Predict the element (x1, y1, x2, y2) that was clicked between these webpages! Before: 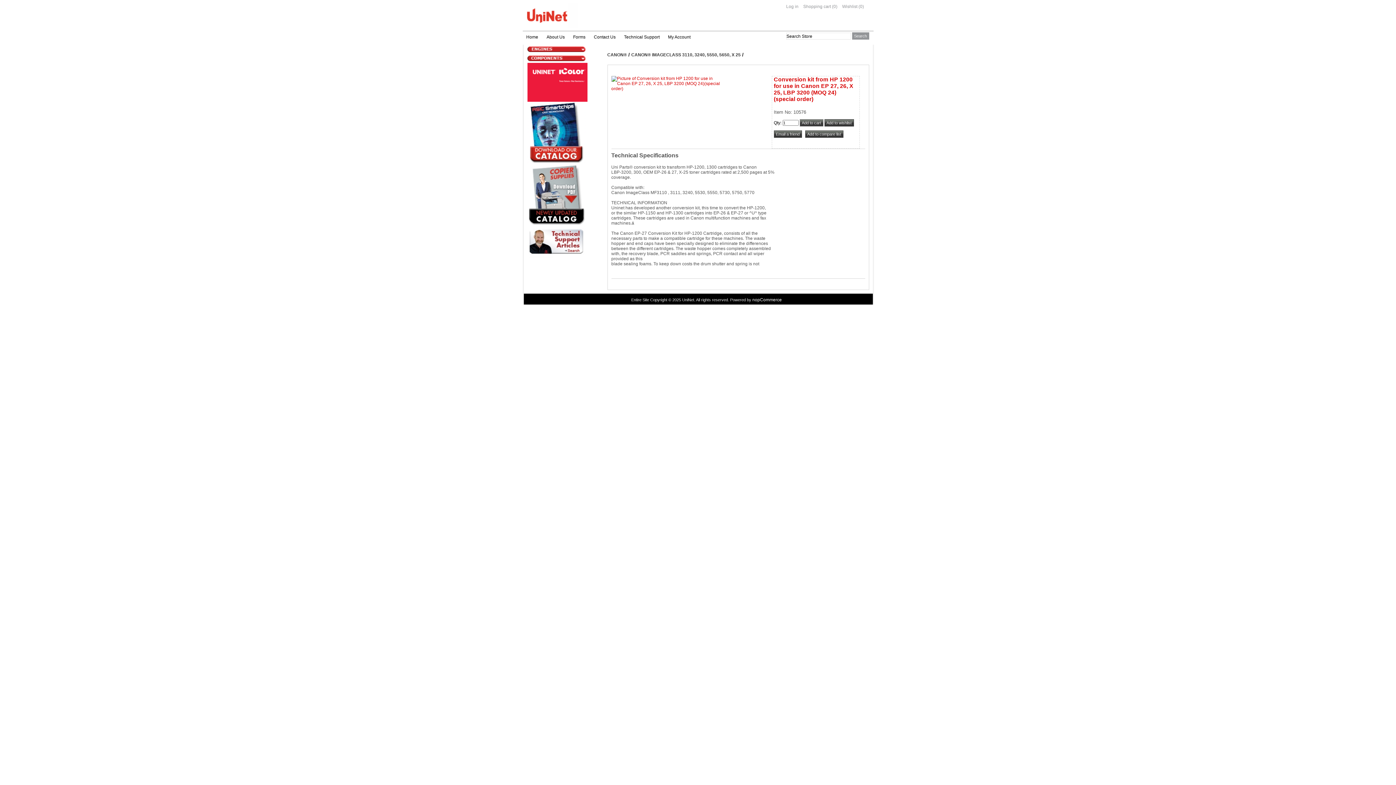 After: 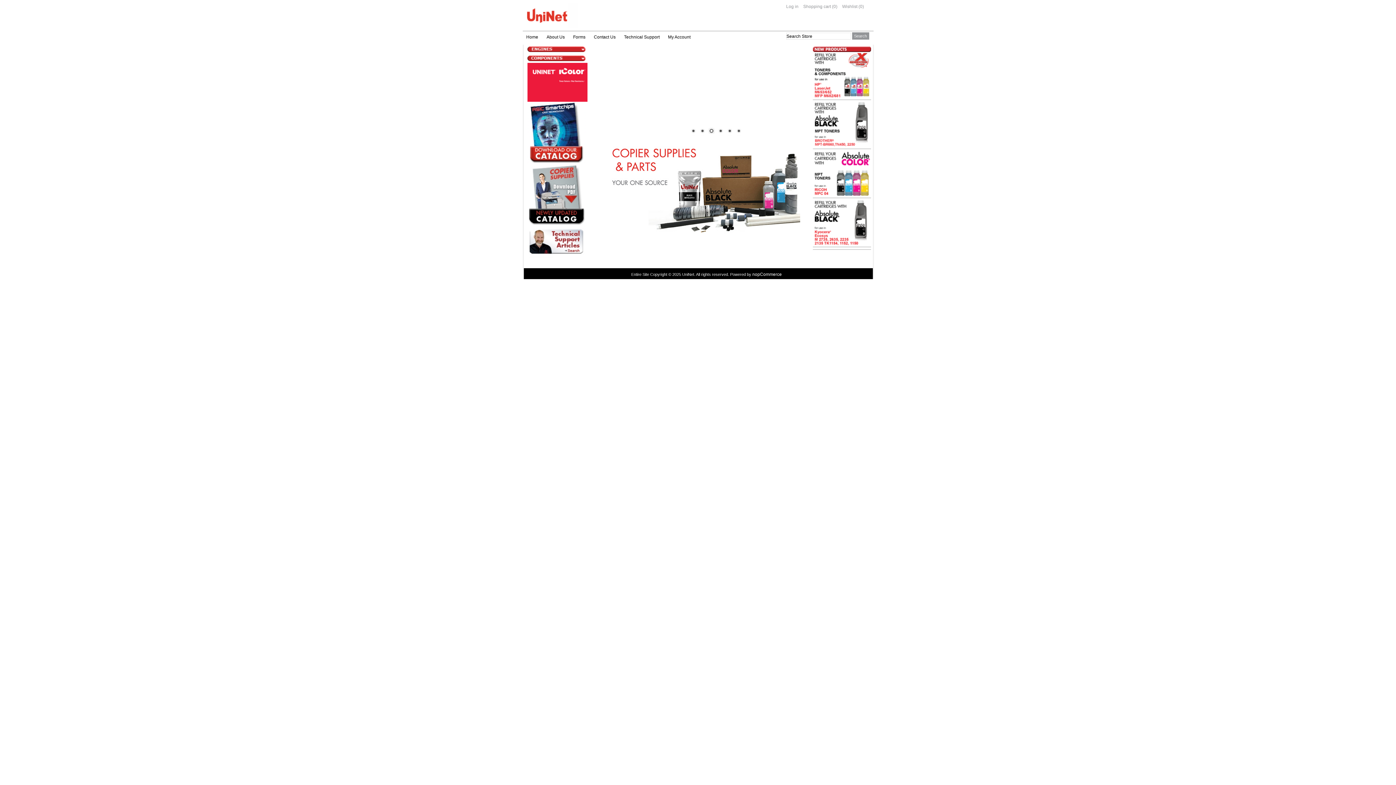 Action: bbox: (522, 34, 542, 39) label: Home